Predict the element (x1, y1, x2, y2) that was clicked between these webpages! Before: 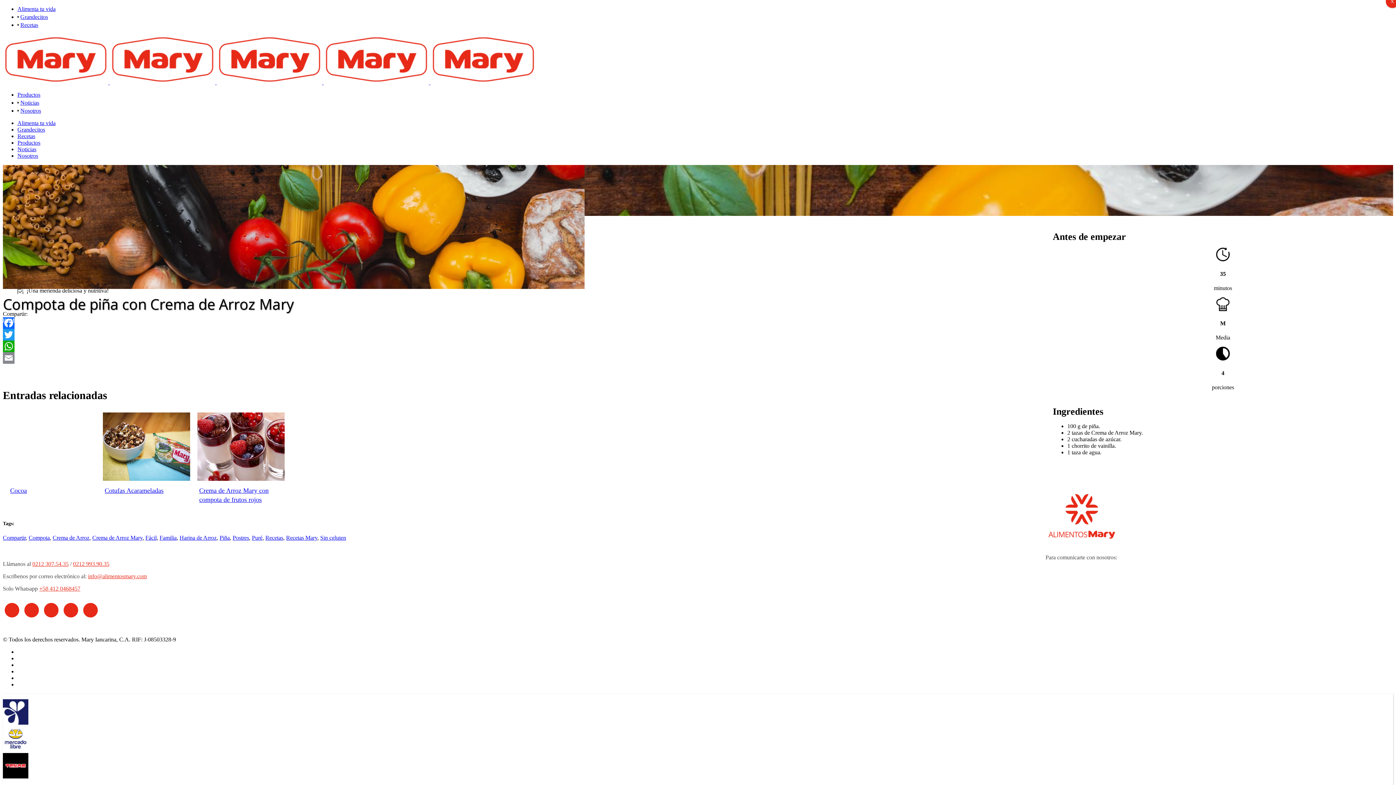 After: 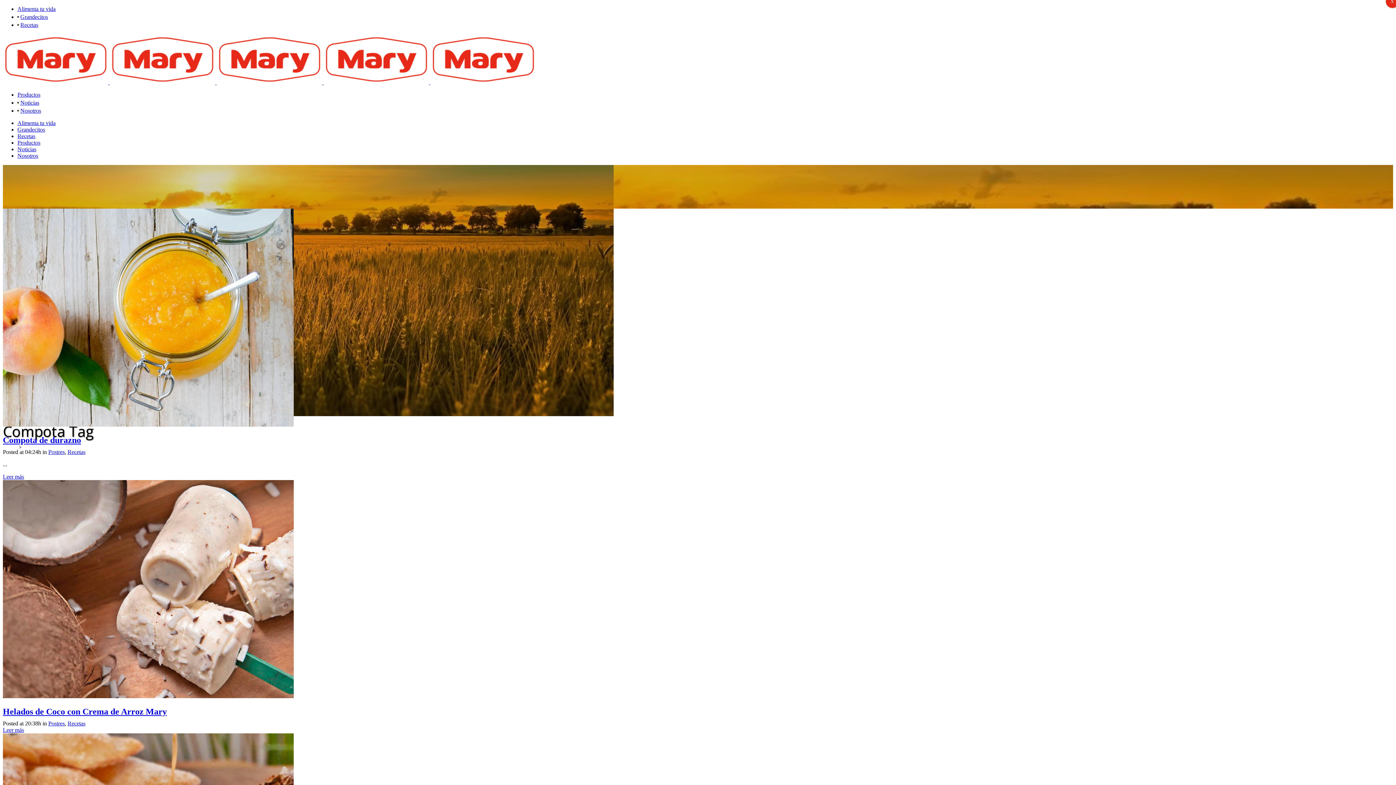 Action: label: Compota bbox: (28, 534, 49, 541)